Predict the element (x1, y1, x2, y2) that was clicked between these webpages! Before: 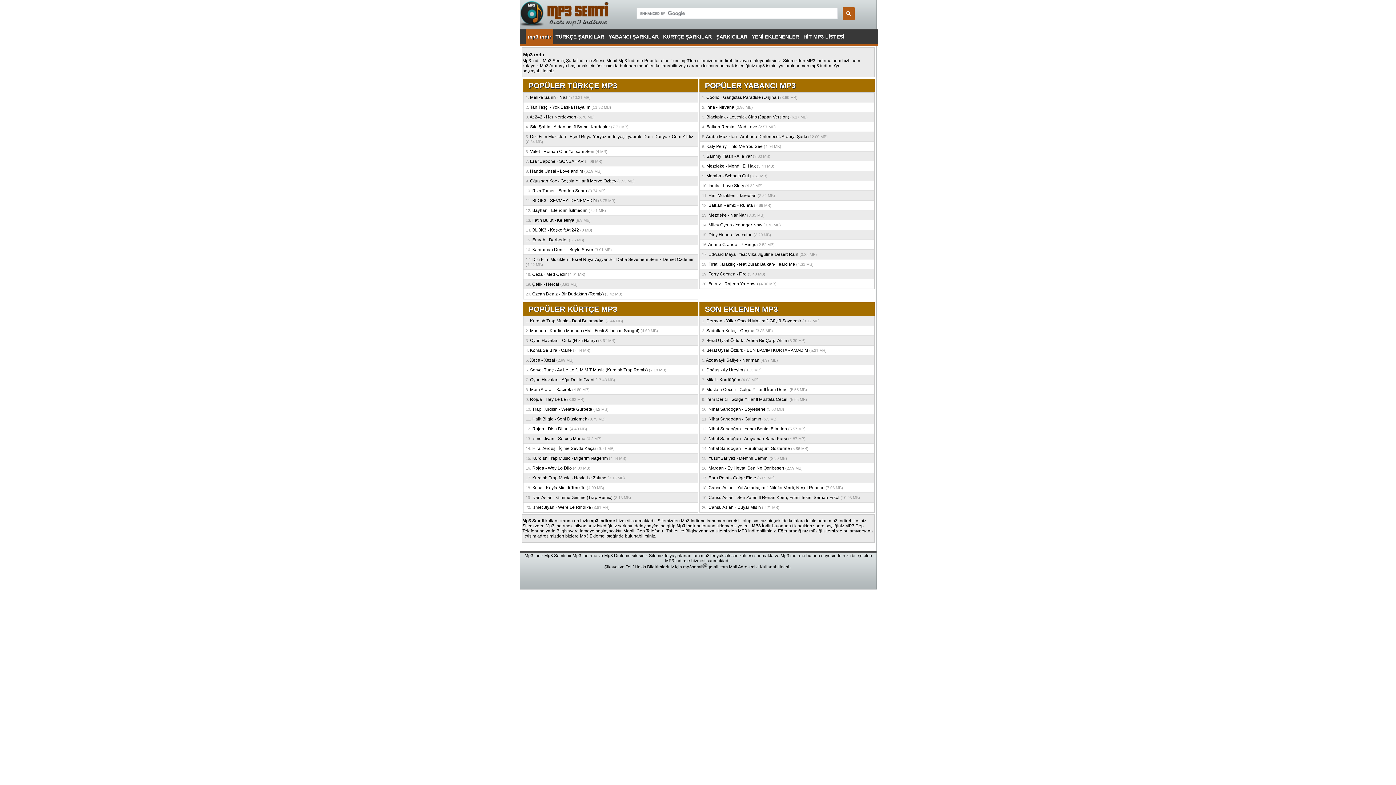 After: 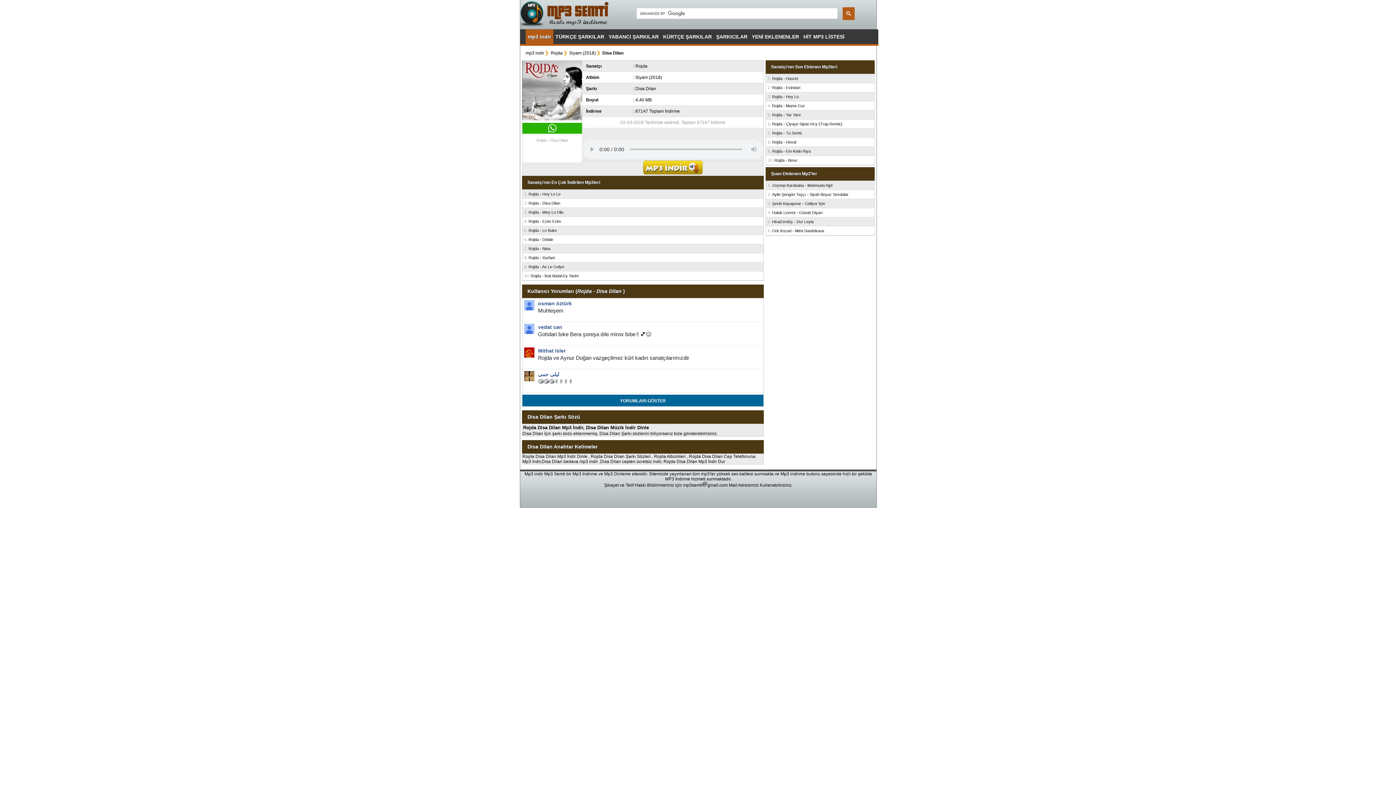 Action: bbox: (532, 426, 568, 431) label: Rojda - Disa Dilan